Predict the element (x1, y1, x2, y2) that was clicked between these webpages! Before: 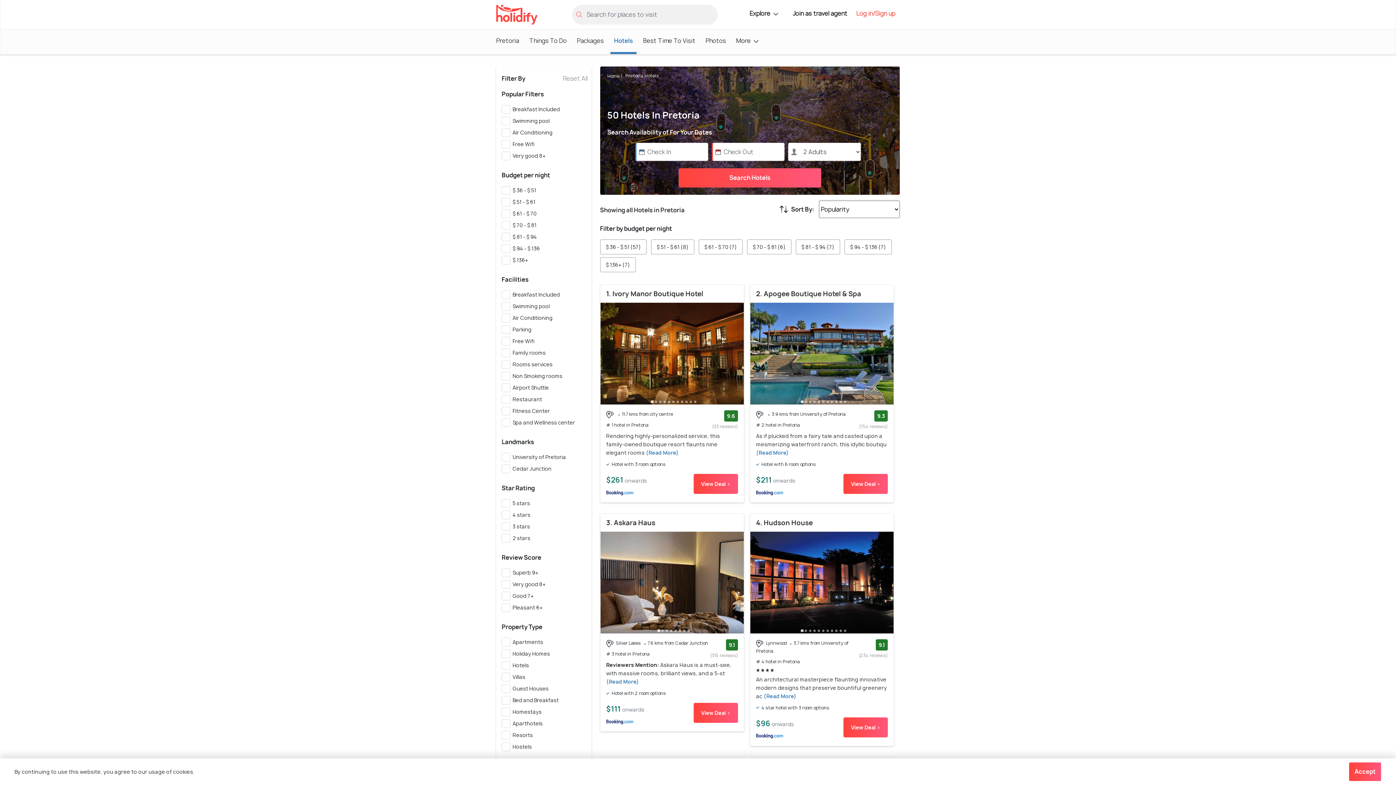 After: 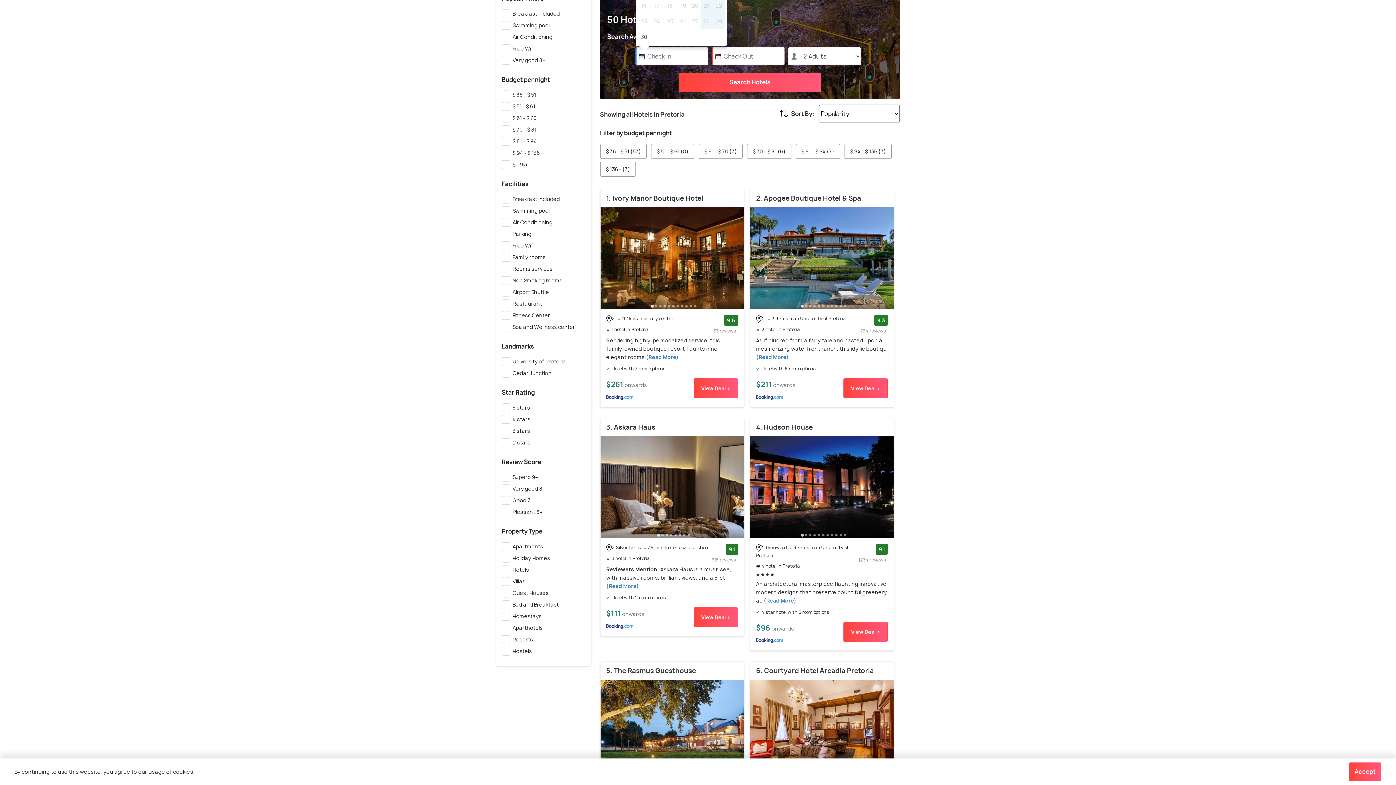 Action: label: Reset All bbox: (563, 74, 587, 82)